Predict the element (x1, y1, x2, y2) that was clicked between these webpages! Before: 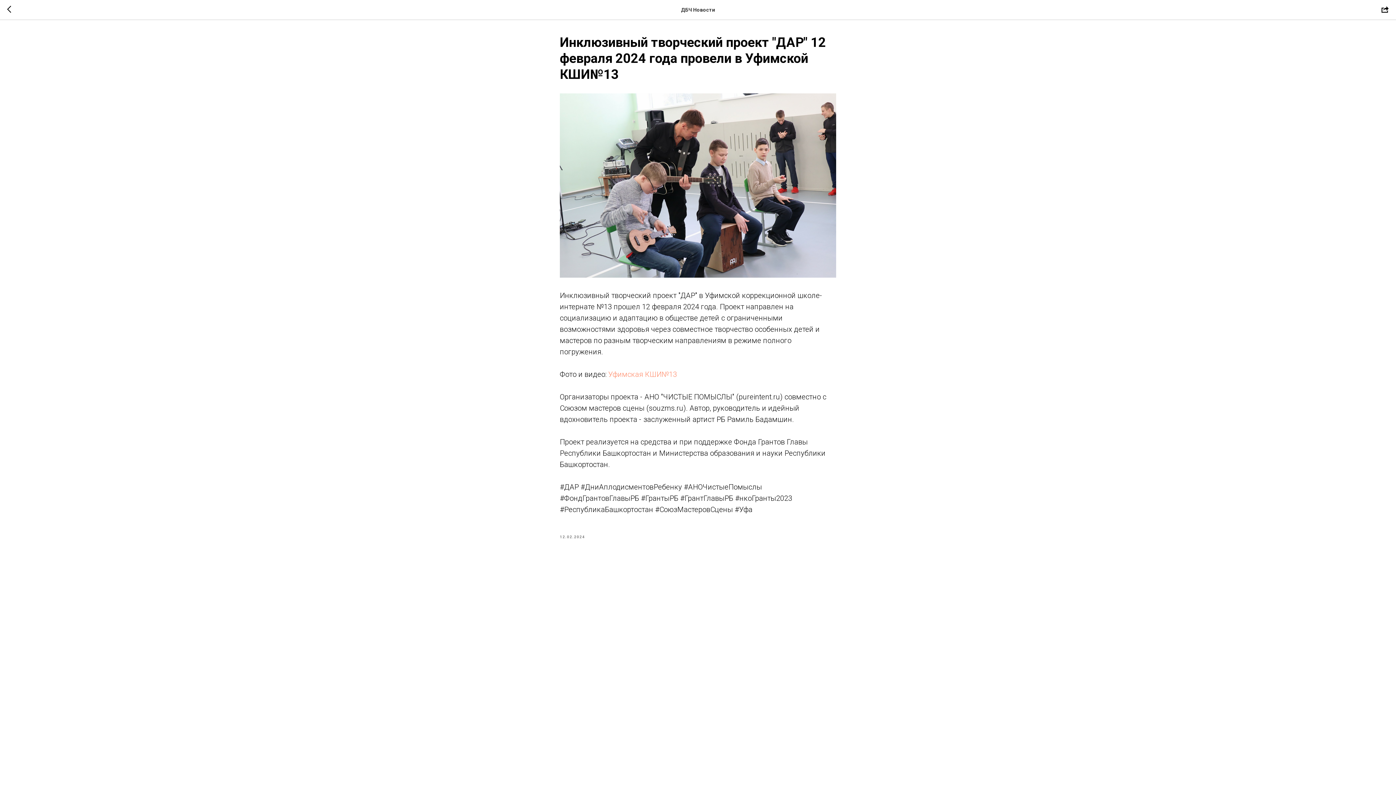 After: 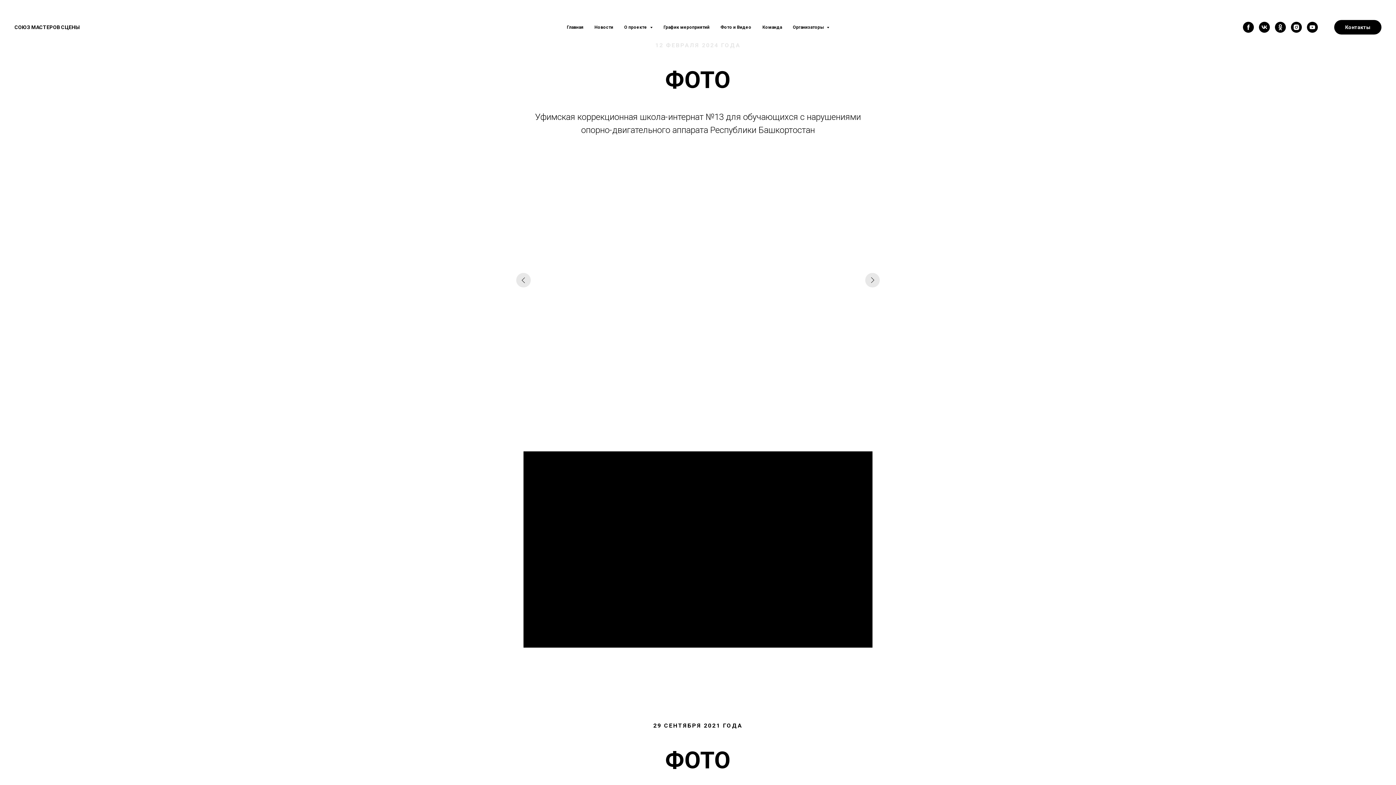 Action: bbox: (608, 370, 677, 378) label: Уфимская КШИ№13